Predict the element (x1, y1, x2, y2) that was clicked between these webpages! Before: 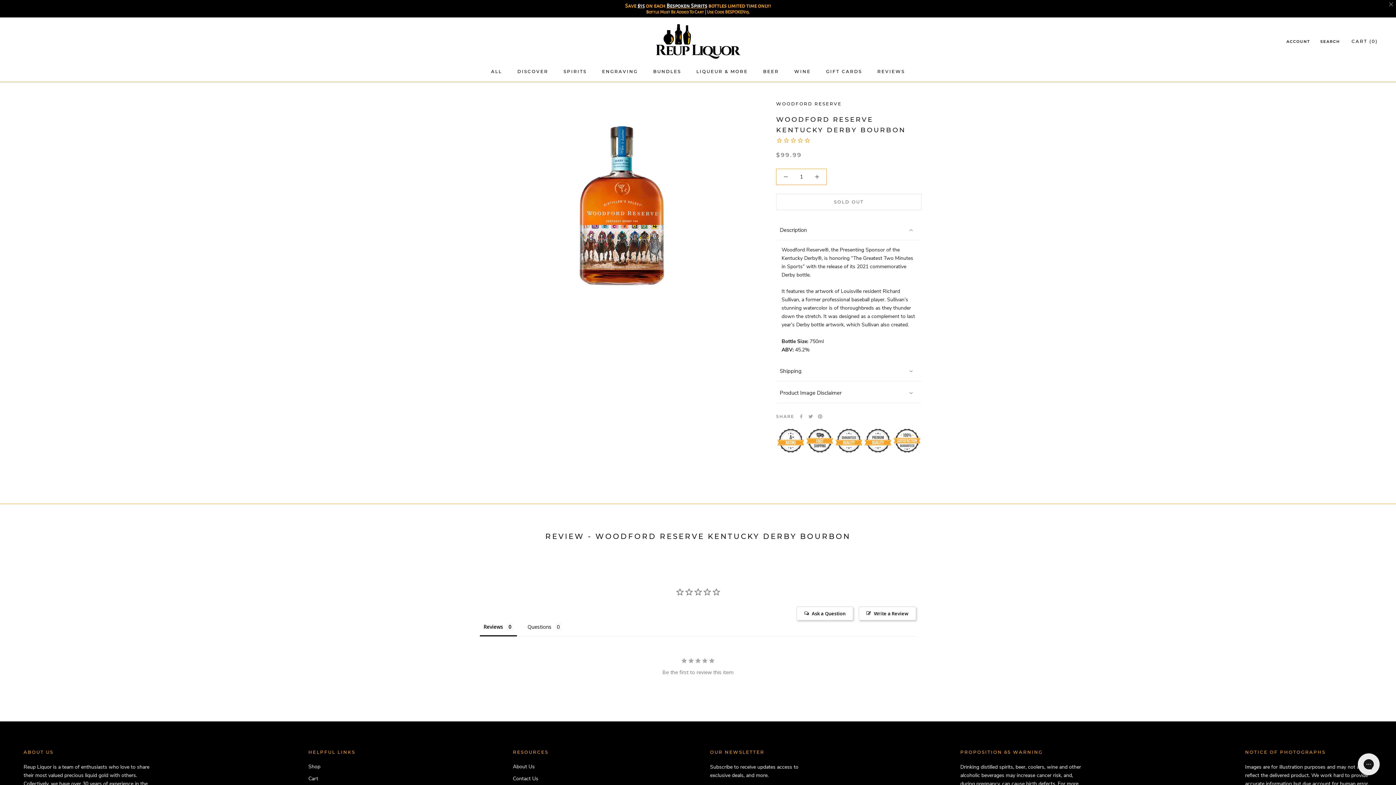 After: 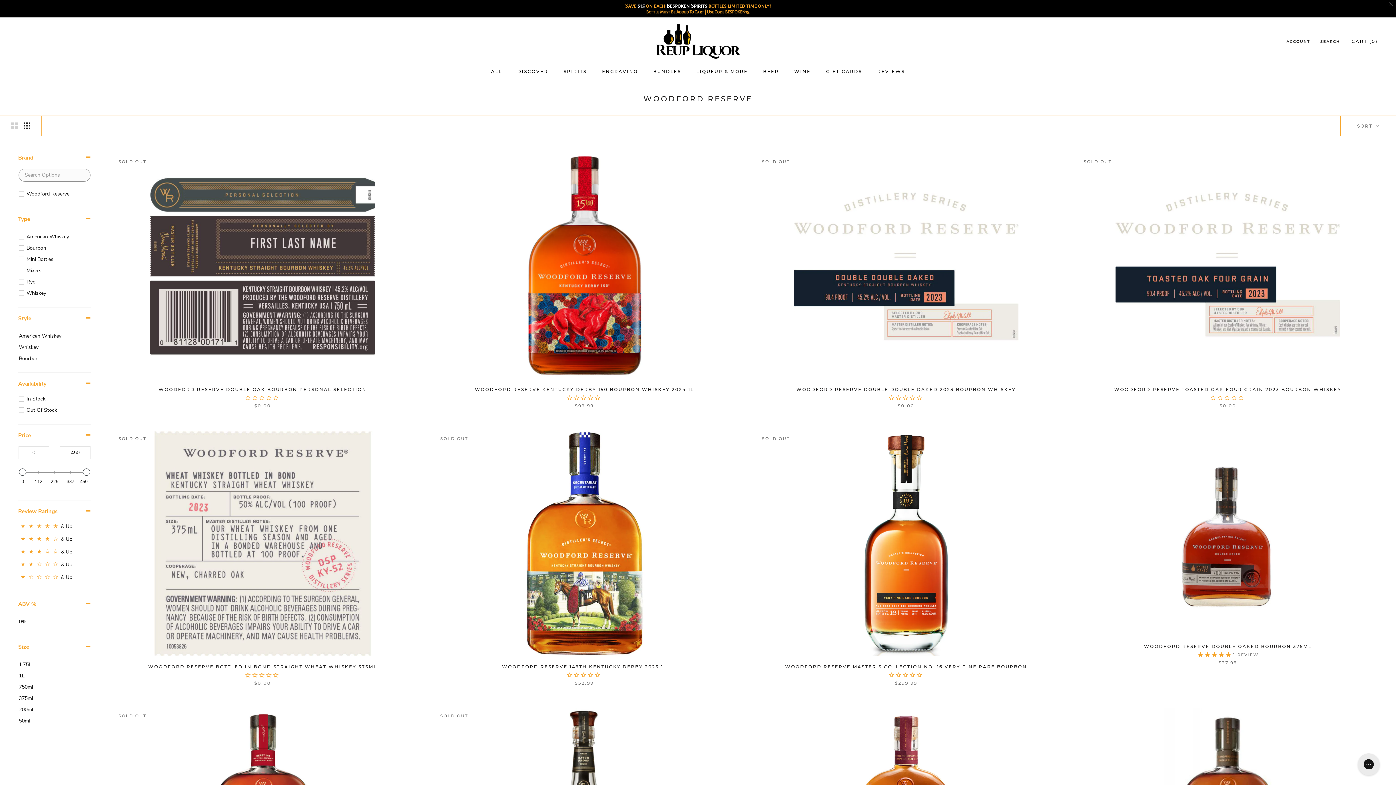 Action: label: WOODFORD RESERVE bbox: (776, 100, 841, 106)